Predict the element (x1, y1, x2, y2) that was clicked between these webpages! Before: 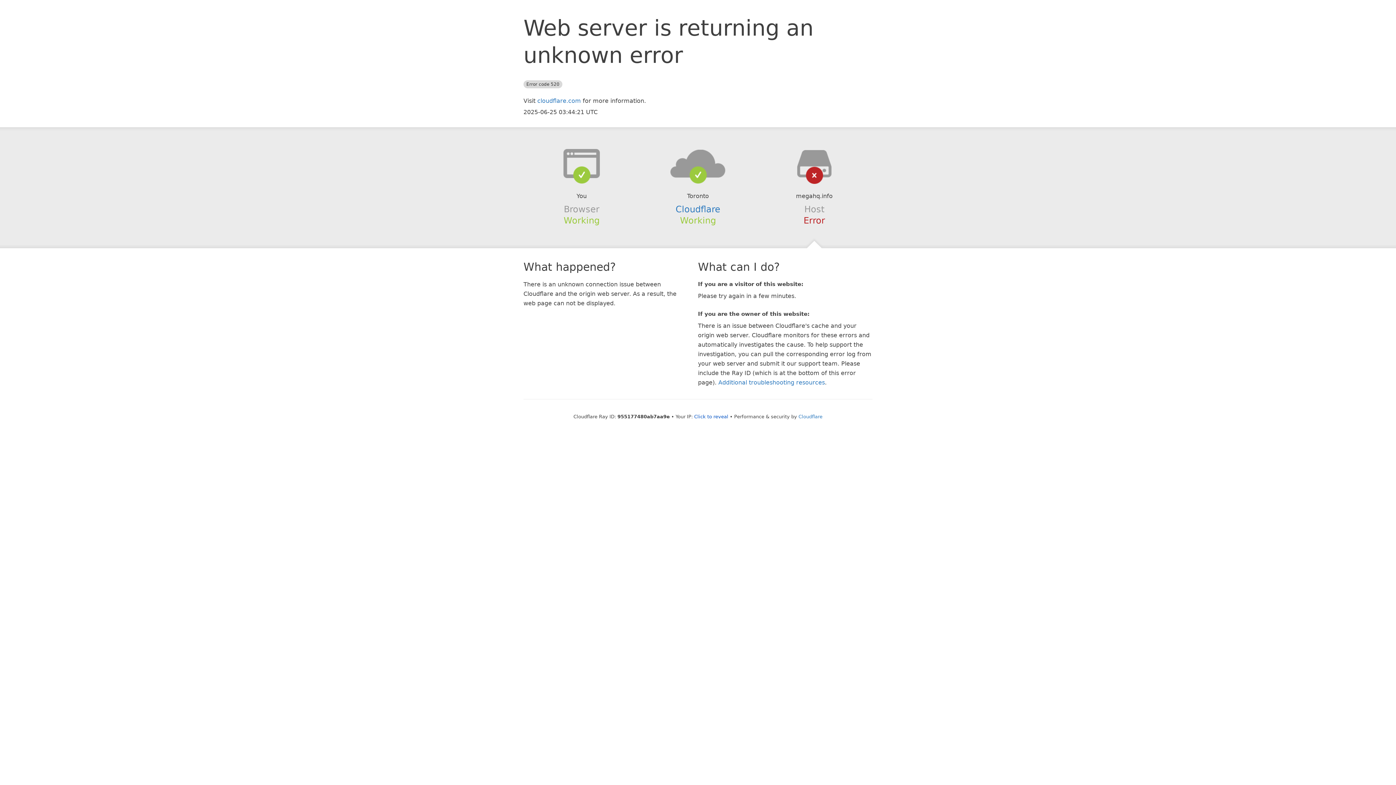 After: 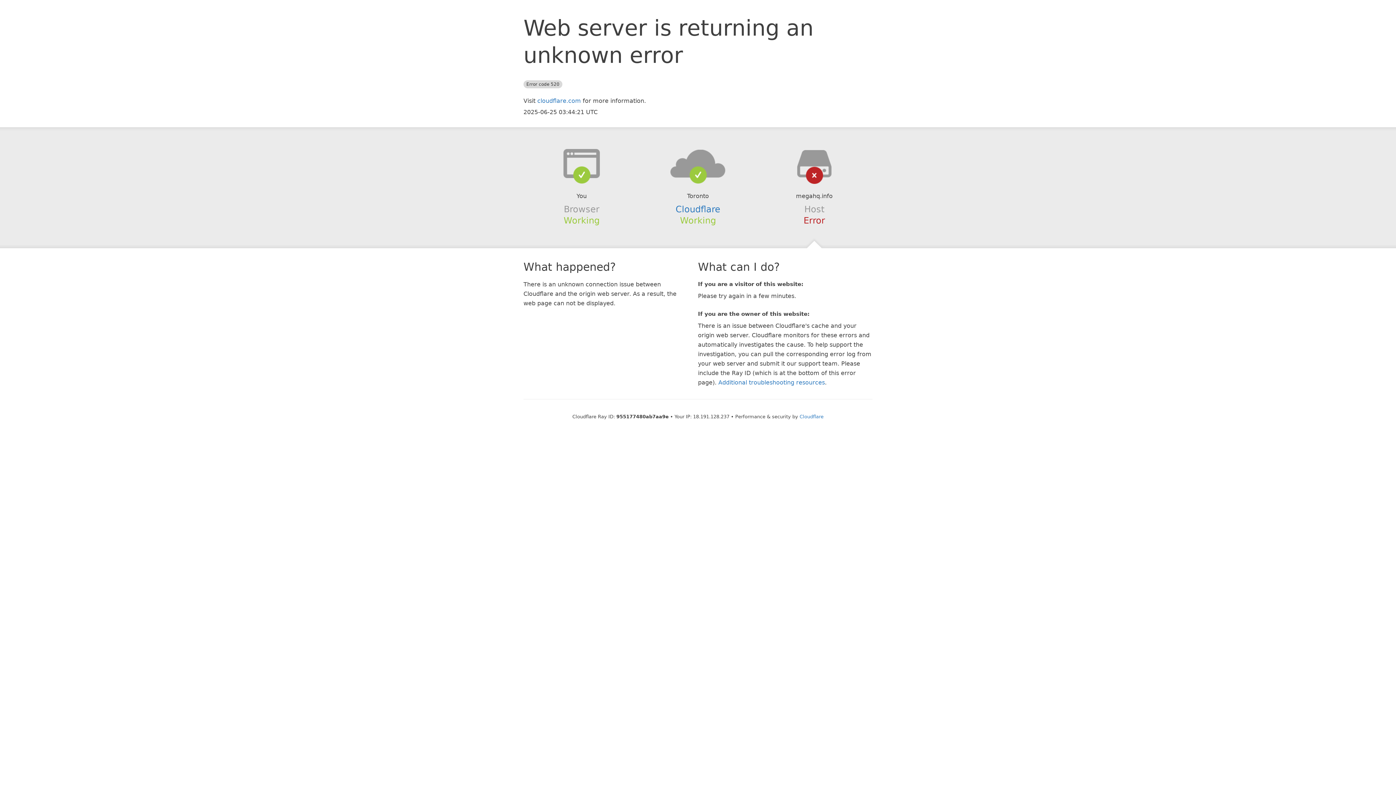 Action: bbox: (694, 414, 728, 419) label: Click to reveal